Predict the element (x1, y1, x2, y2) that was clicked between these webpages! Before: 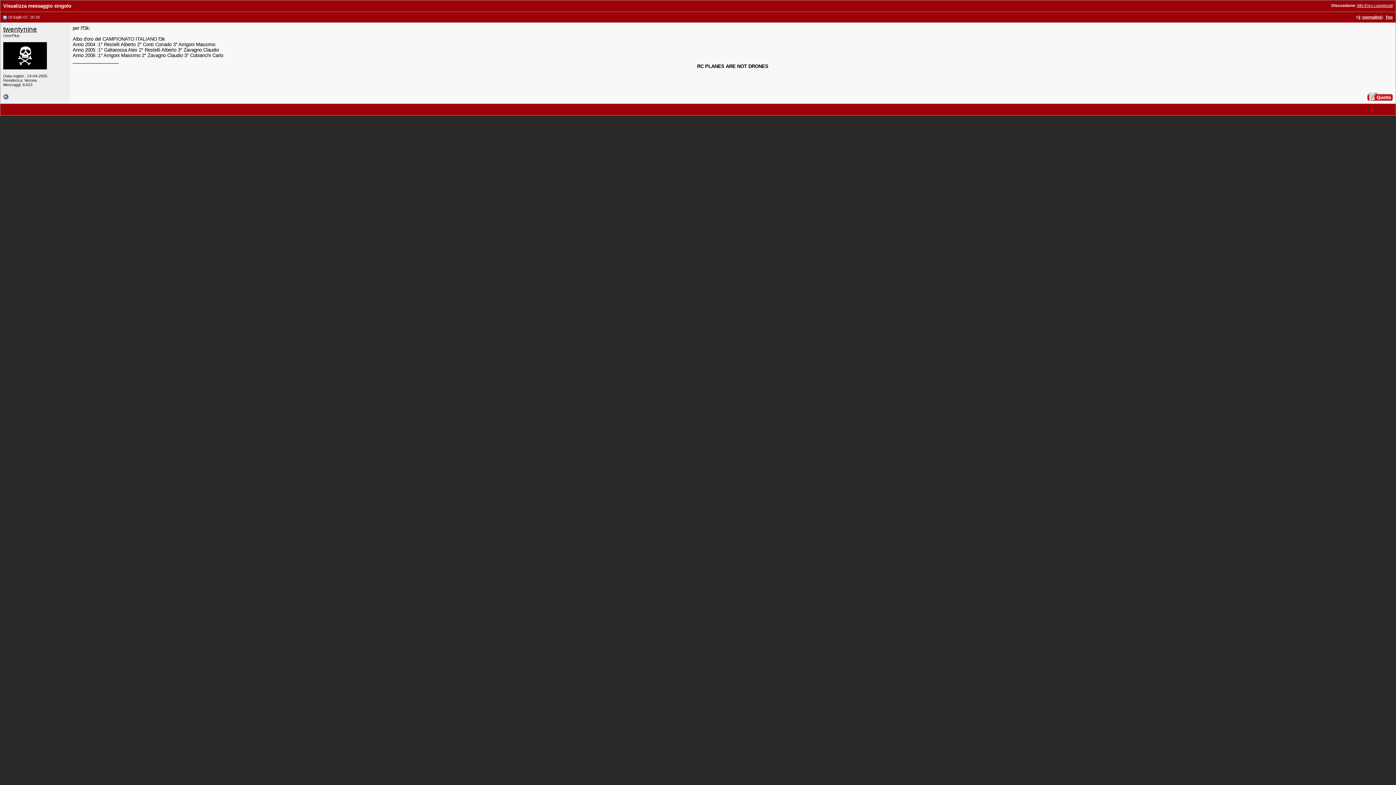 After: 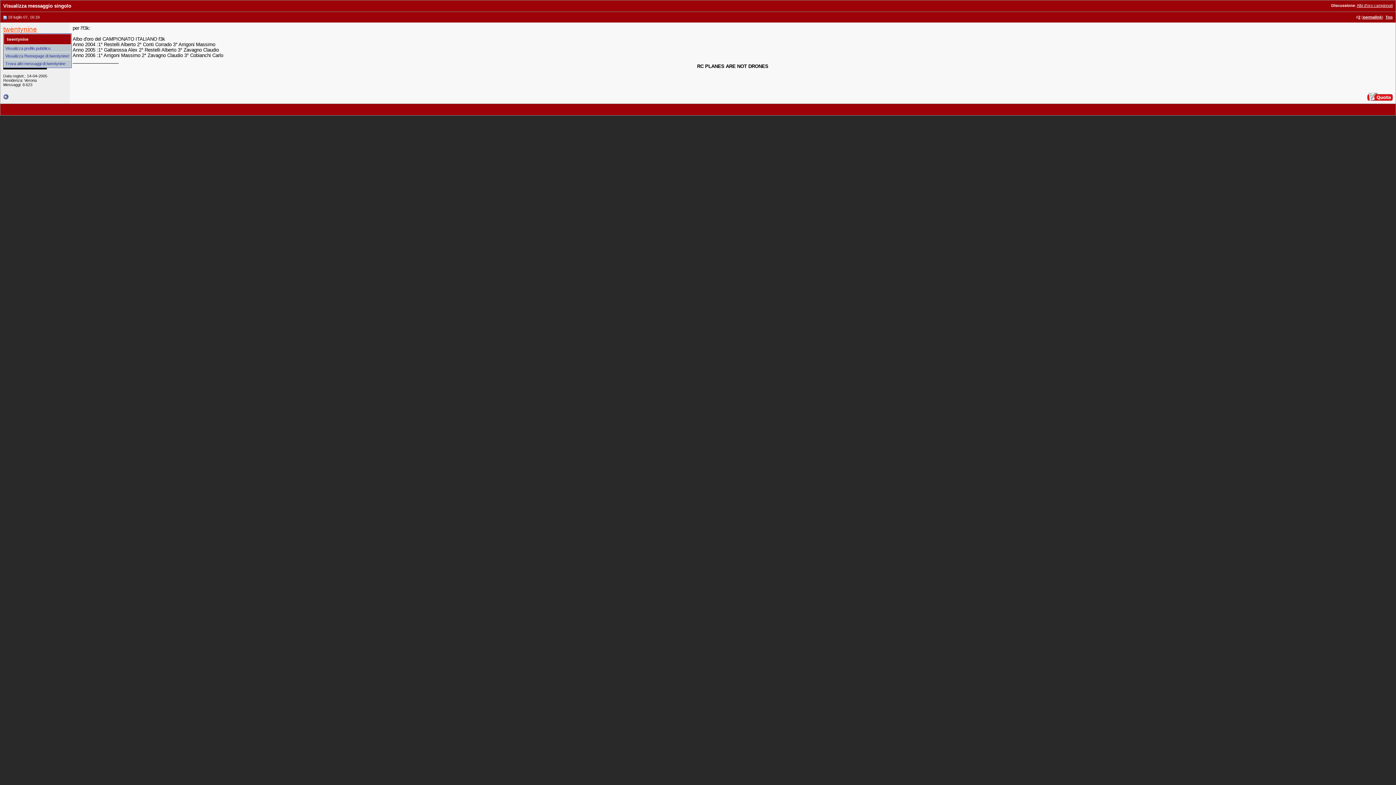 Action: label: twentynine bbox: (3, 25, 37, 33)